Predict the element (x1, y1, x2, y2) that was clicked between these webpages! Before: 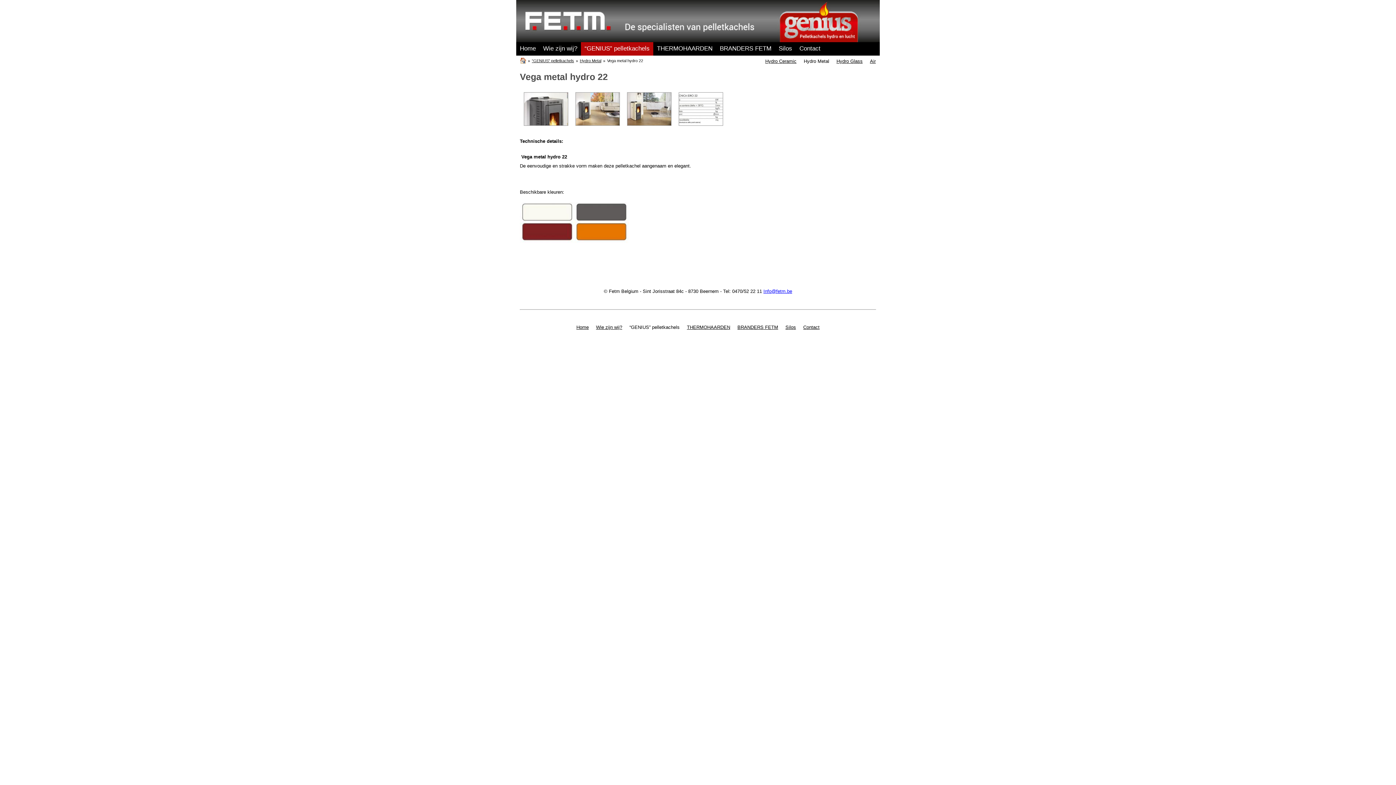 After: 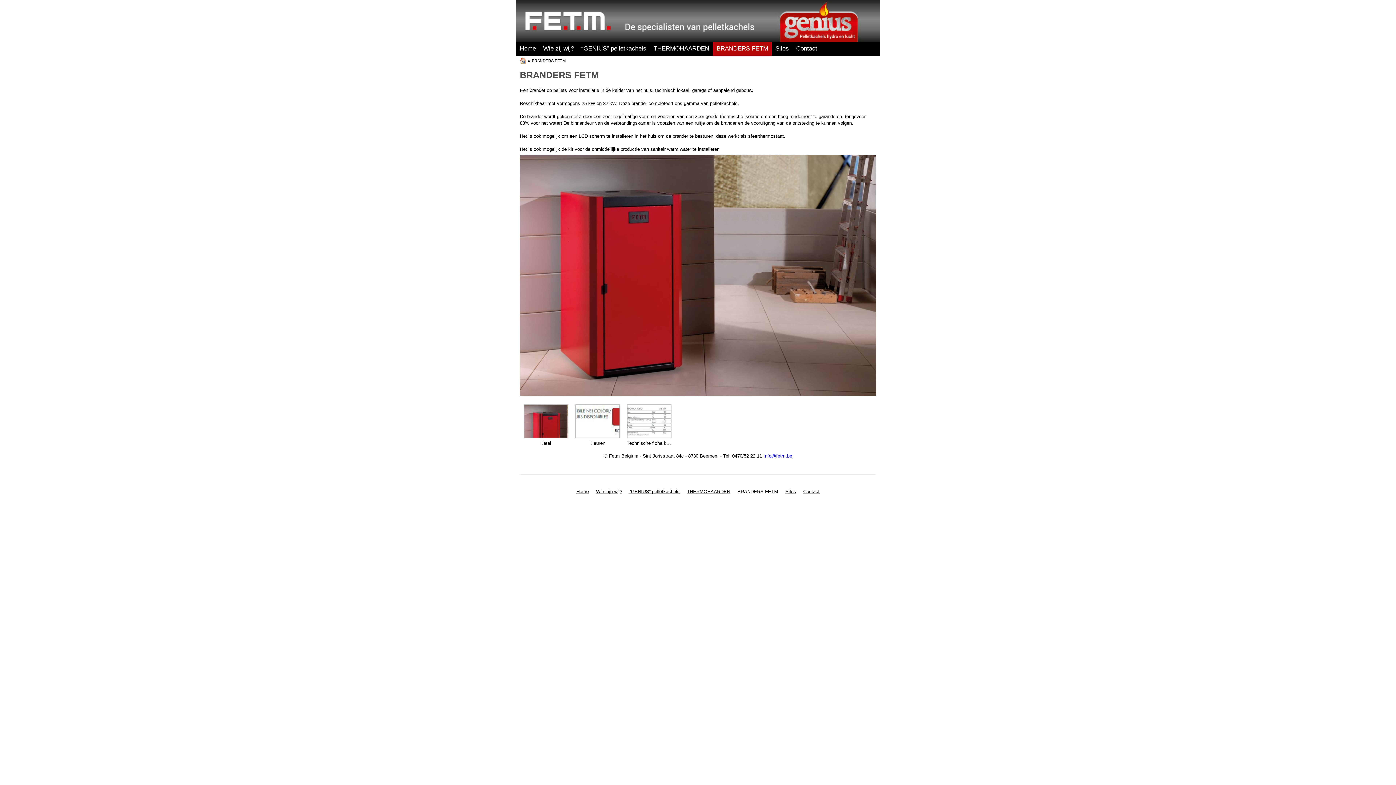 Action: label: BRANDERS FETM bbox: (716, 42, 775, 55)